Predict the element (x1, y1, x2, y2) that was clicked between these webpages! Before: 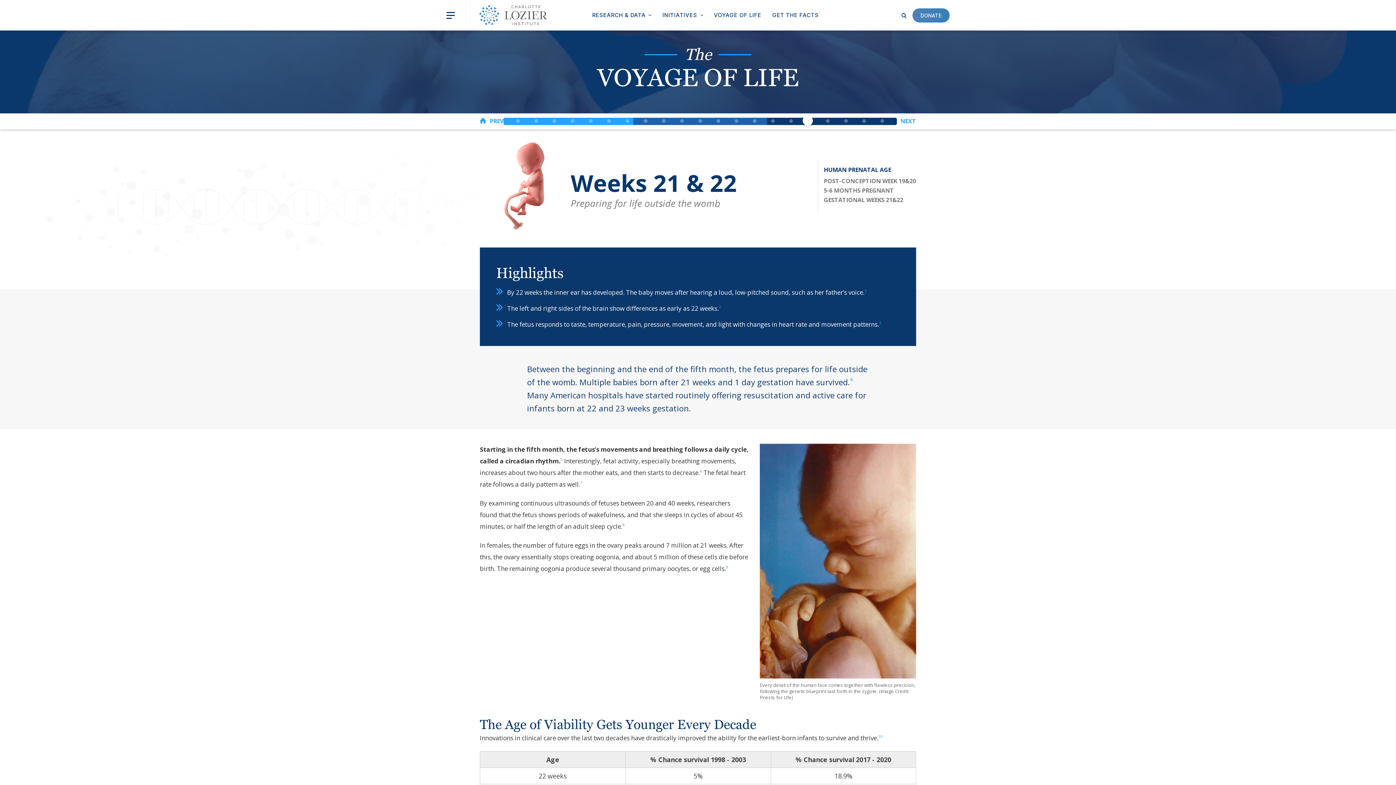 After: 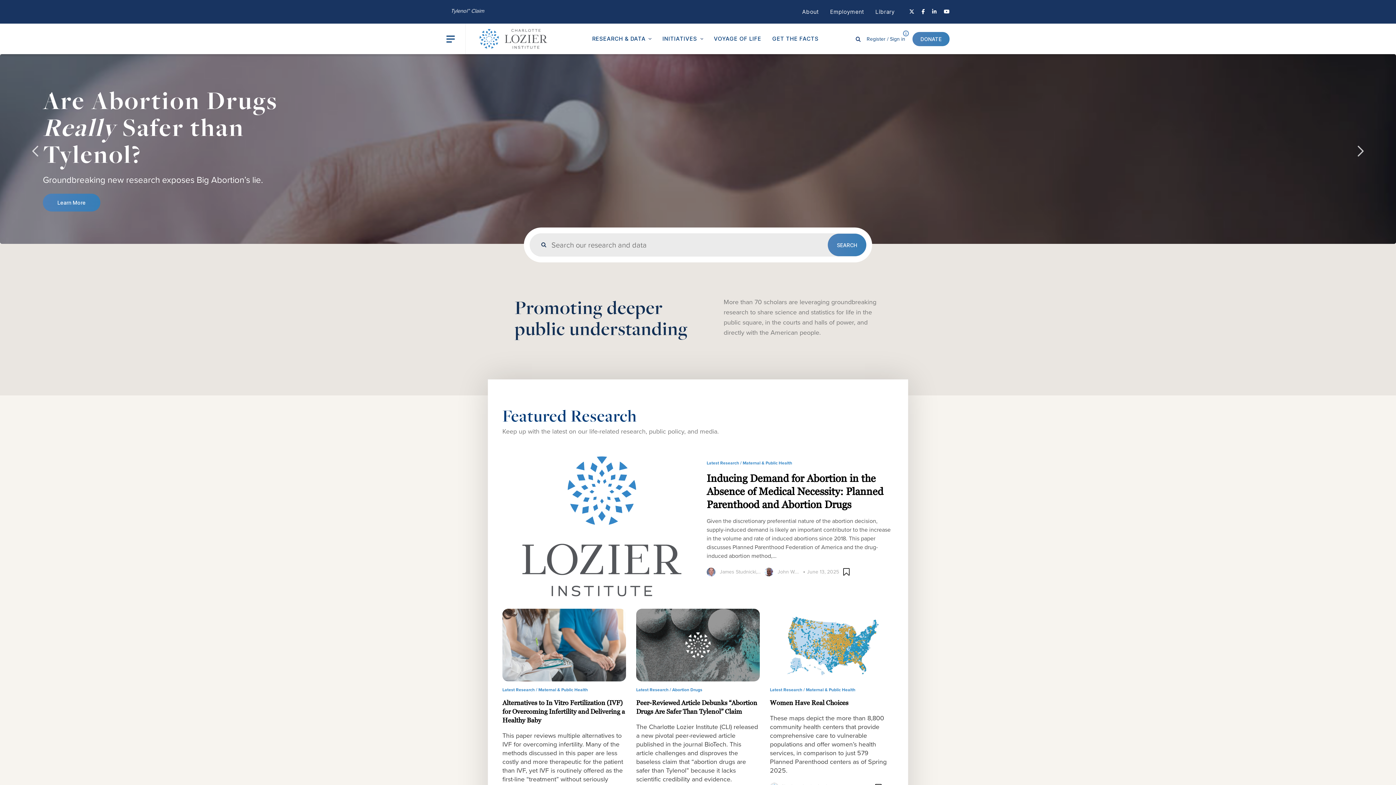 Action: bbox: (479, 9, 547, 19)